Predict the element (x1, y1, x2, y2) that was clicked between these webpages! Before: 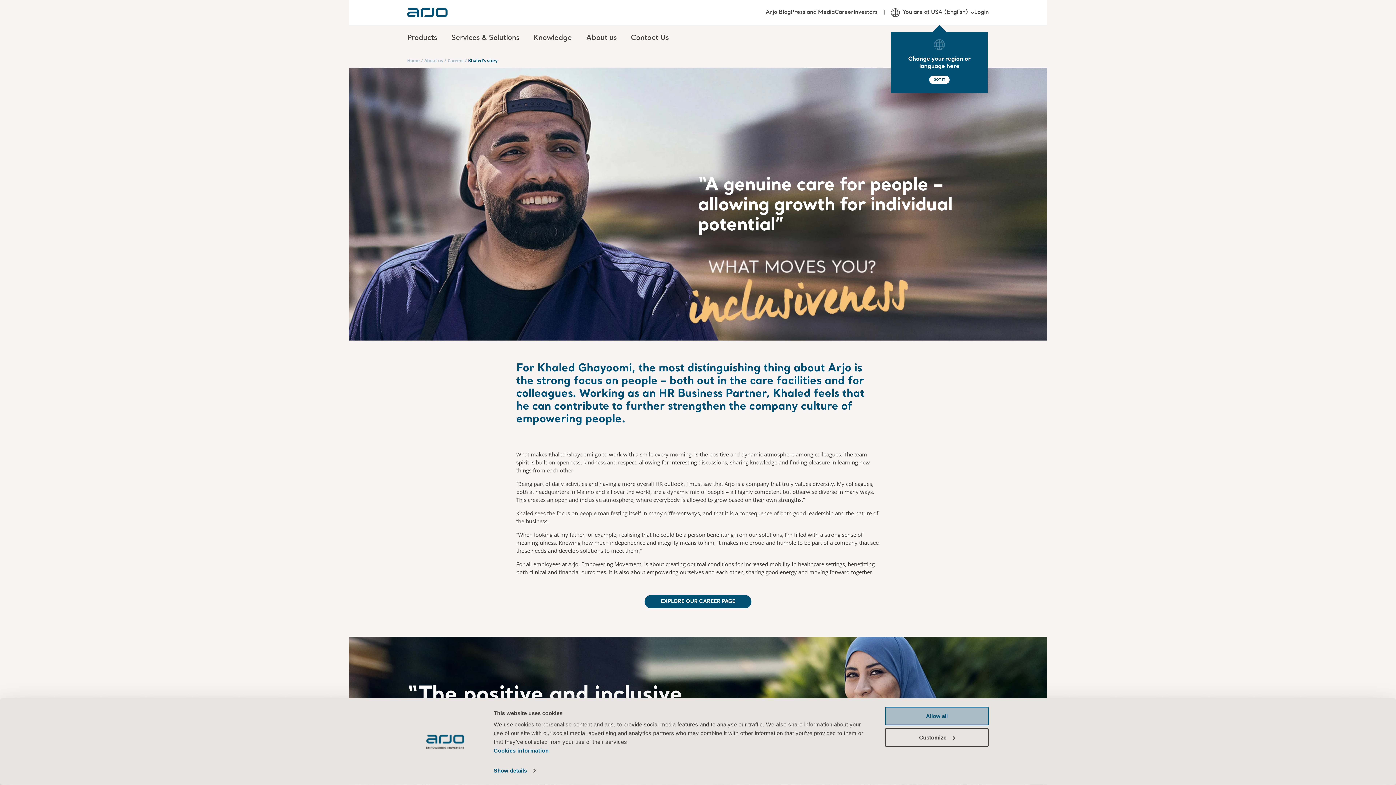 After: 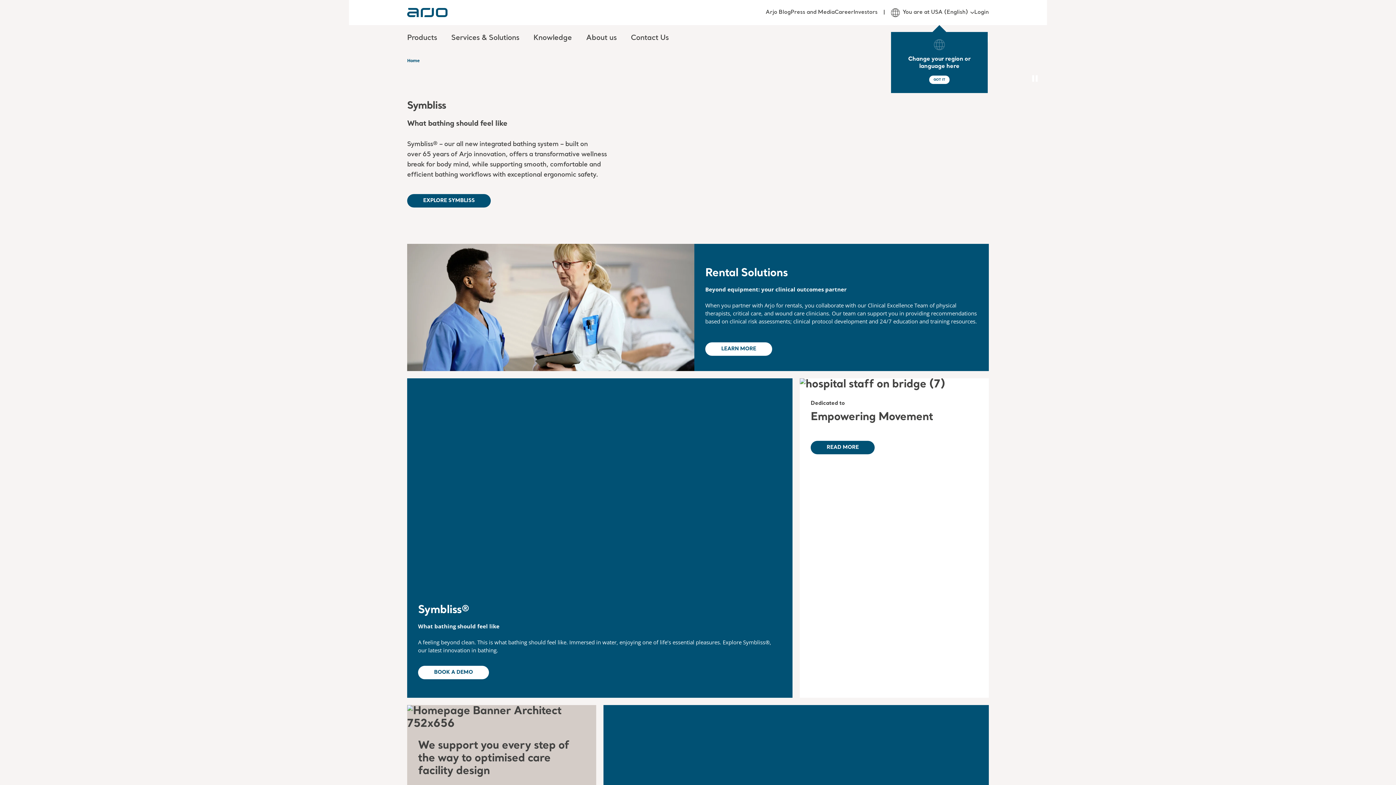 Action: bbox: (407, 0, 447, 25)